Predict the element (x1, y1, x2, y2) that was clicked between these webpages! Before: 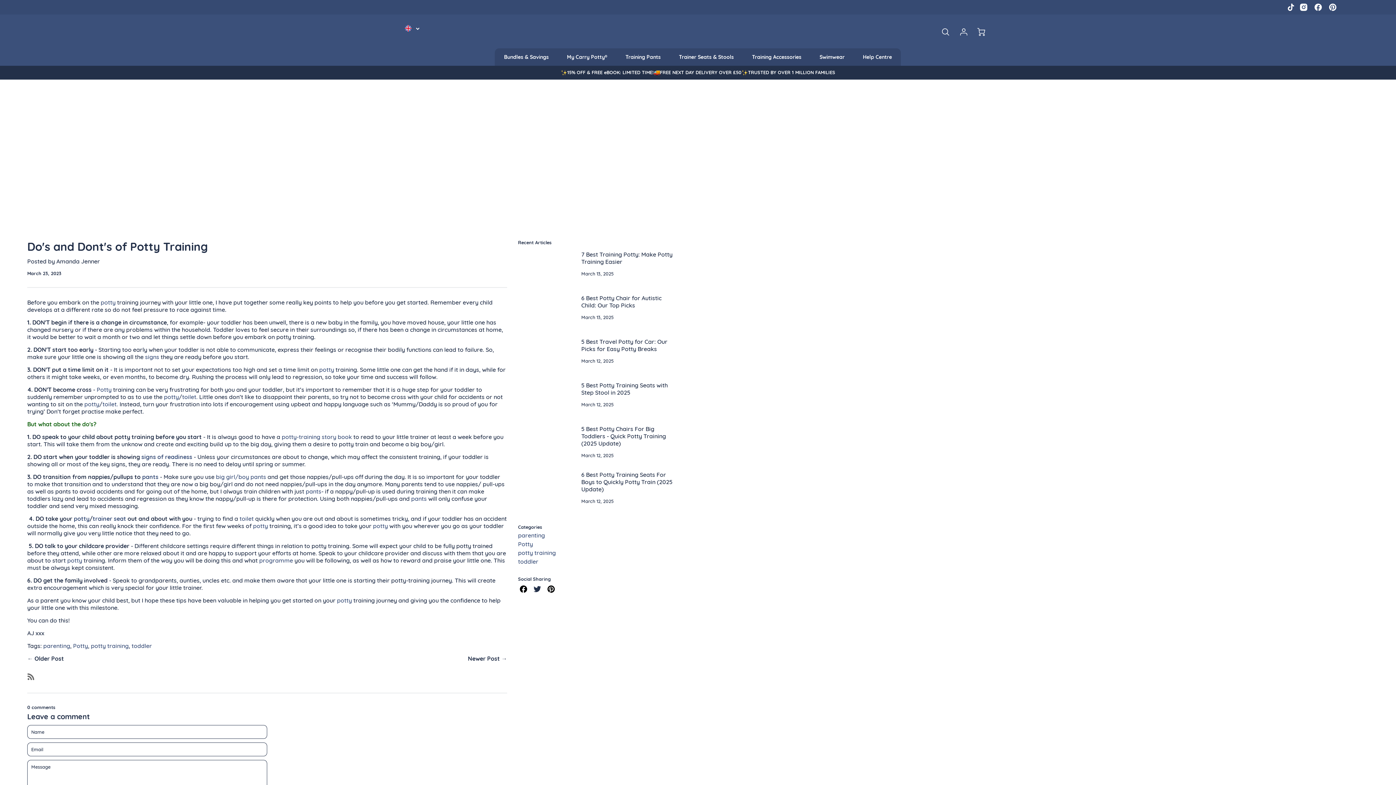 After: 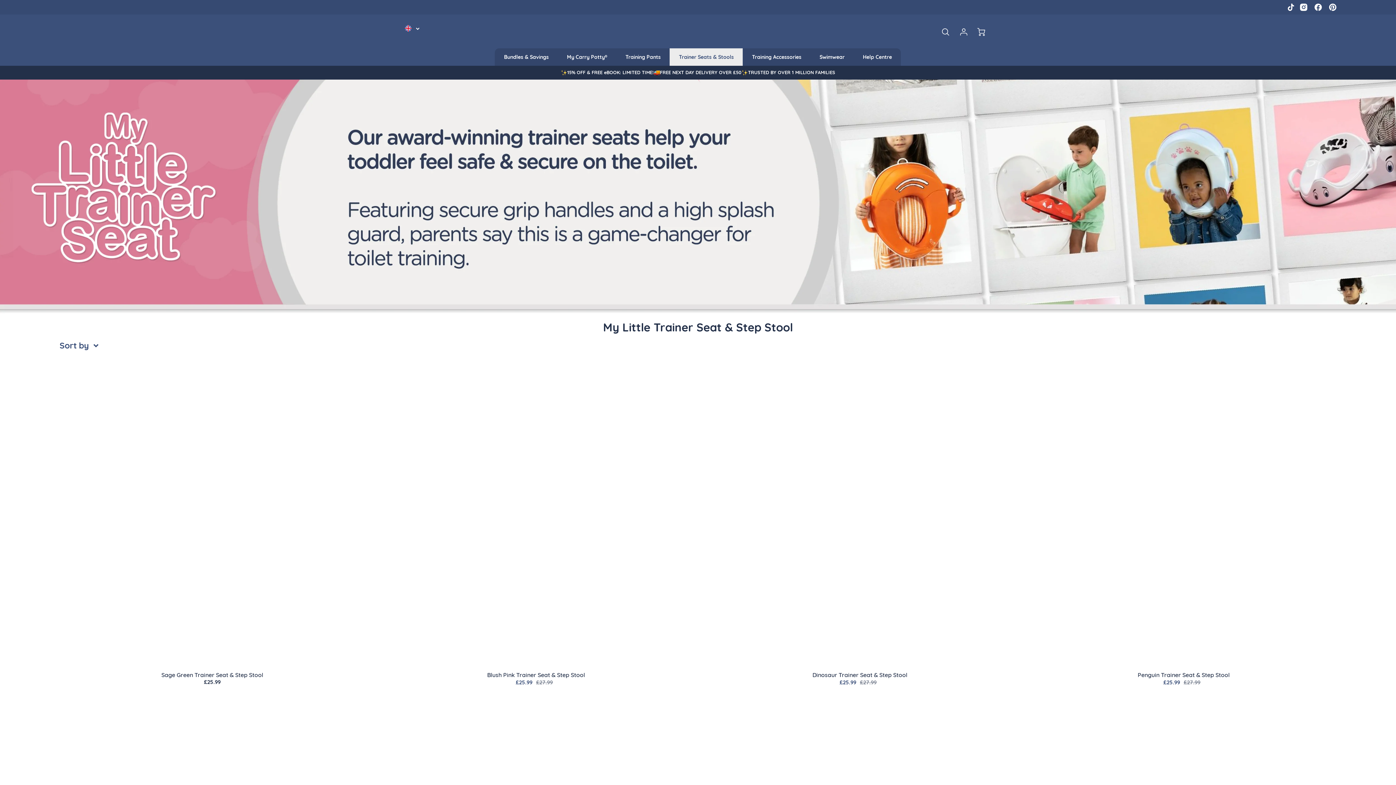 Action: label: toilet bbox: (239, 515, 253, 522)